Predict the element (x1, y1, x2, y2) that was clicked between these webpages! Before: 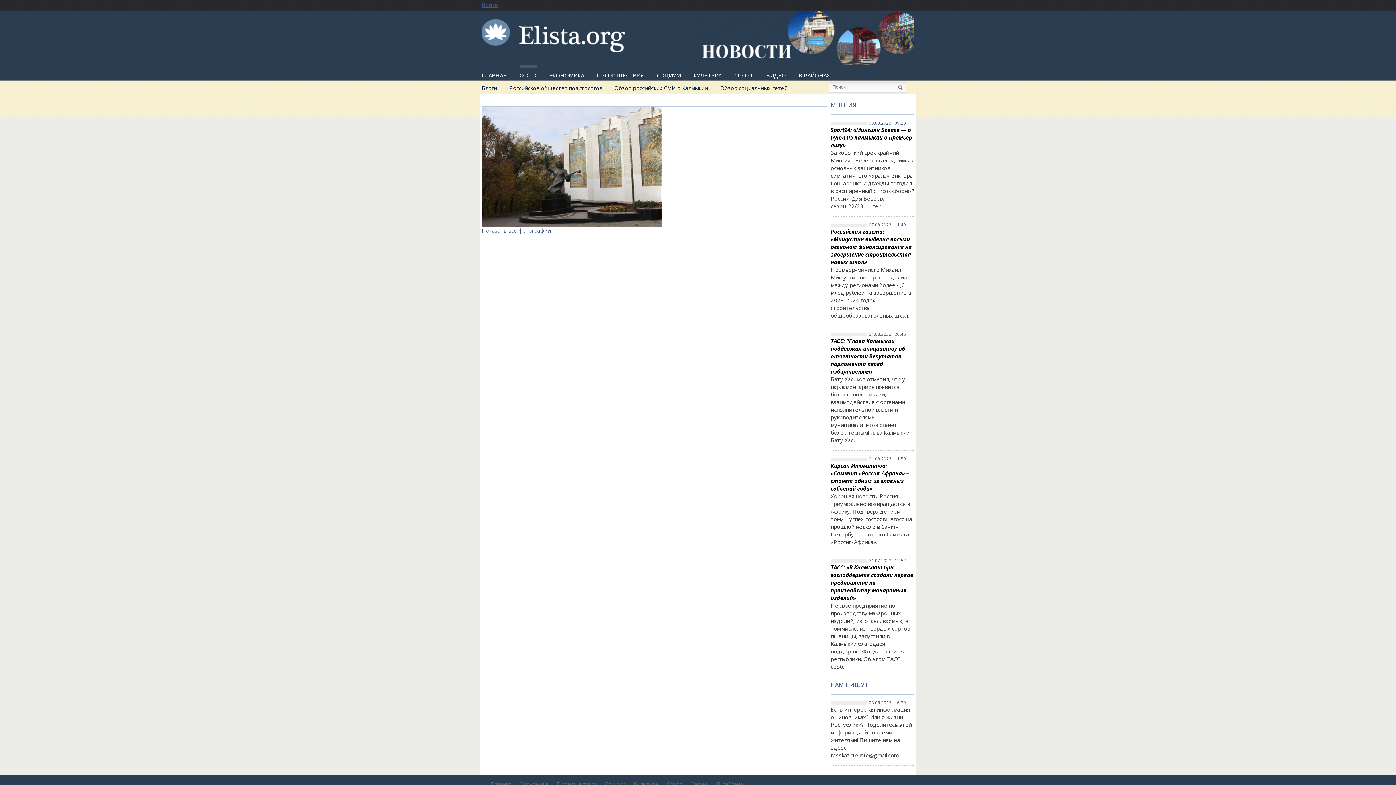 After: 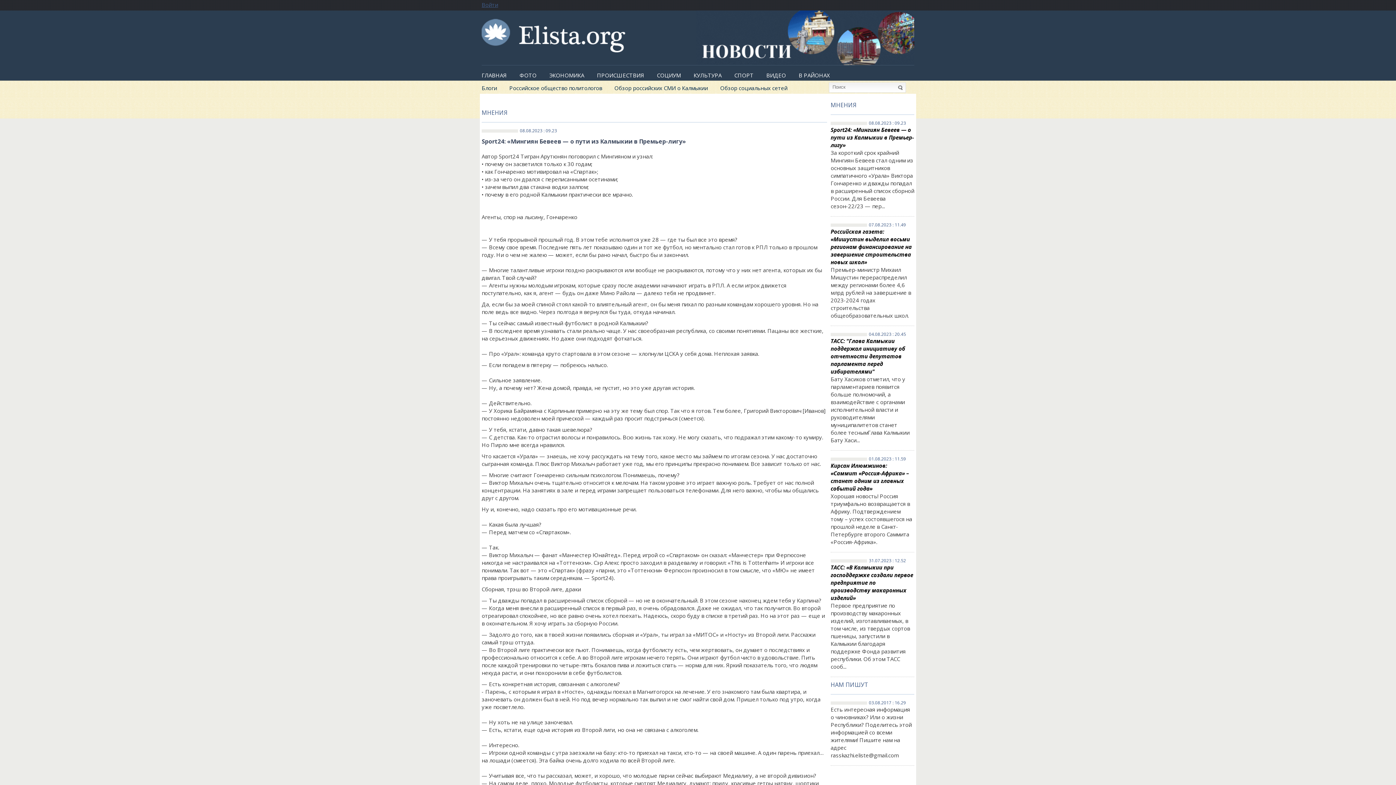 Action: bbox: (830, 126, 914, 148) label: Sport24: «Мингиян Бевеев — о пути из Калмыкии в Премьер-лигу»